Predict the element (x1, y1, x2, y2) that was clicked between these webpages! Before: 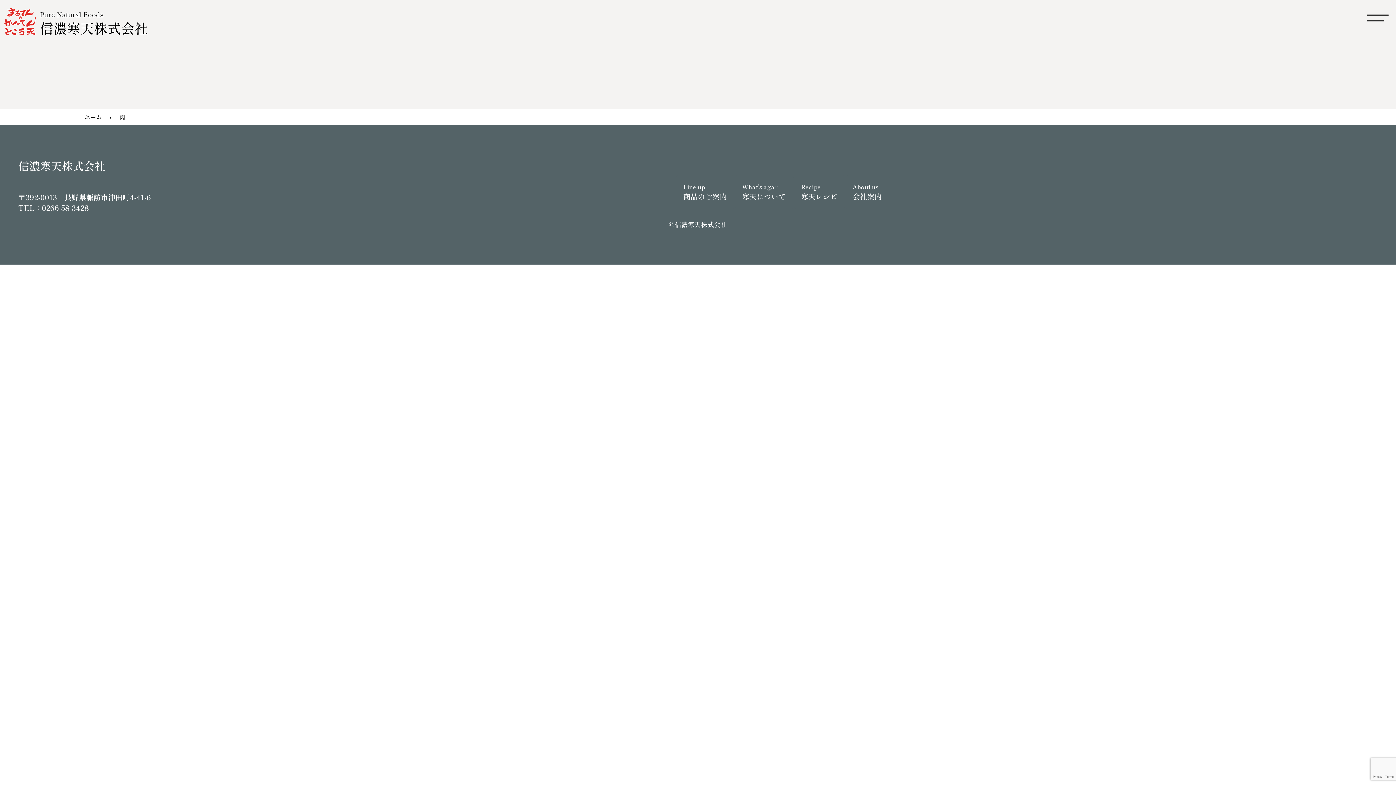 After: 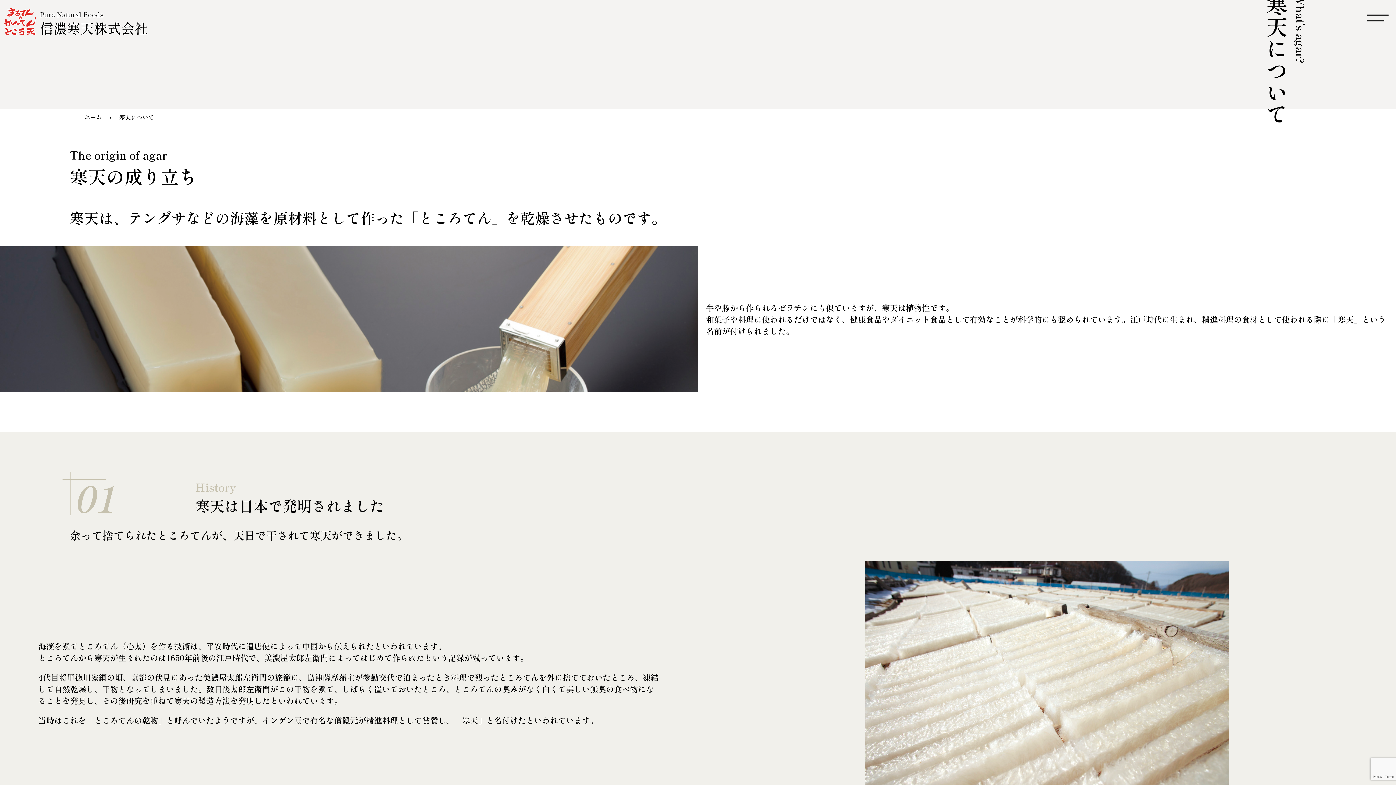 Action: label: What’s agar
寒天について bbox: (735, 175, 793, 209)